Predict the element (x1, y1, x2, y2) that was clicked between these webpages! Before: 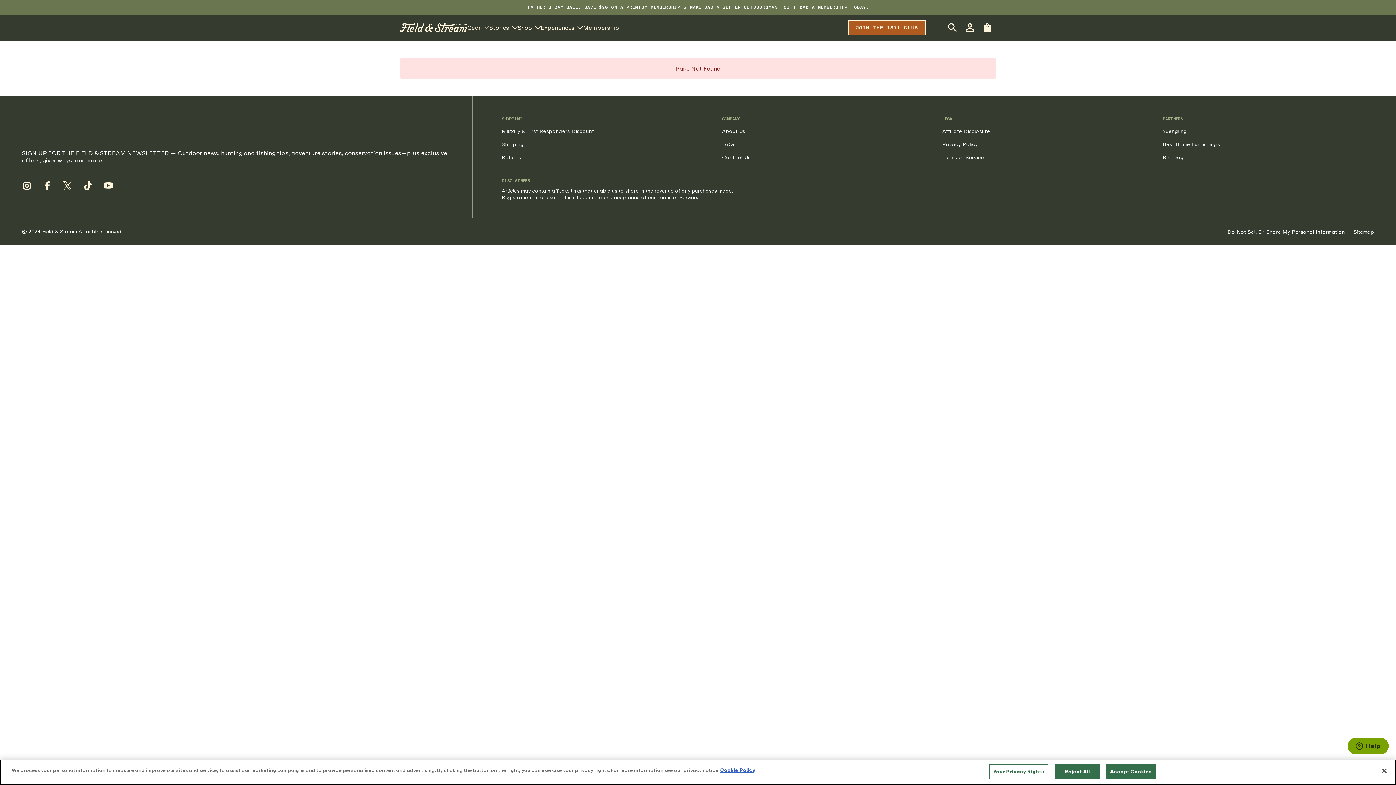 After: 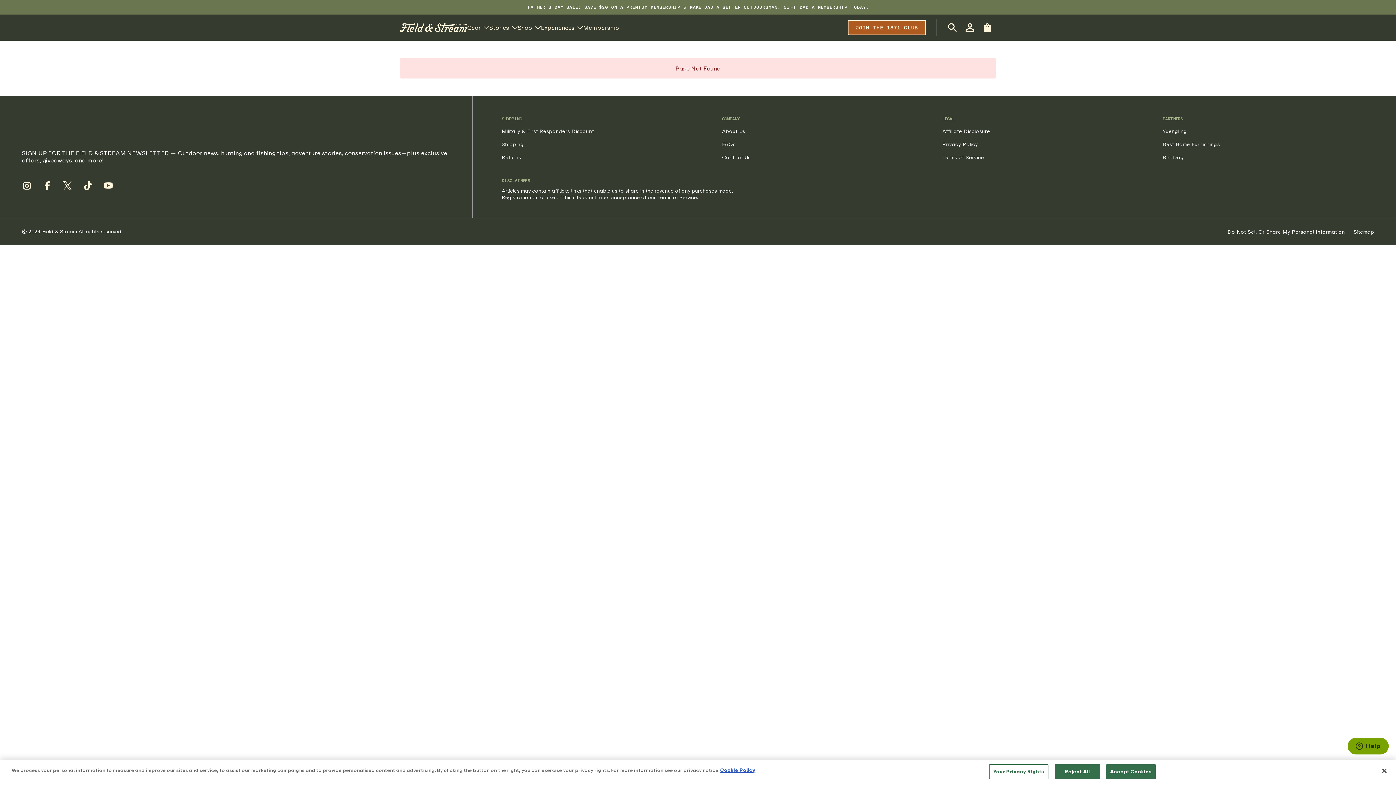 Action: bbox: (82, 175, 103, 196)